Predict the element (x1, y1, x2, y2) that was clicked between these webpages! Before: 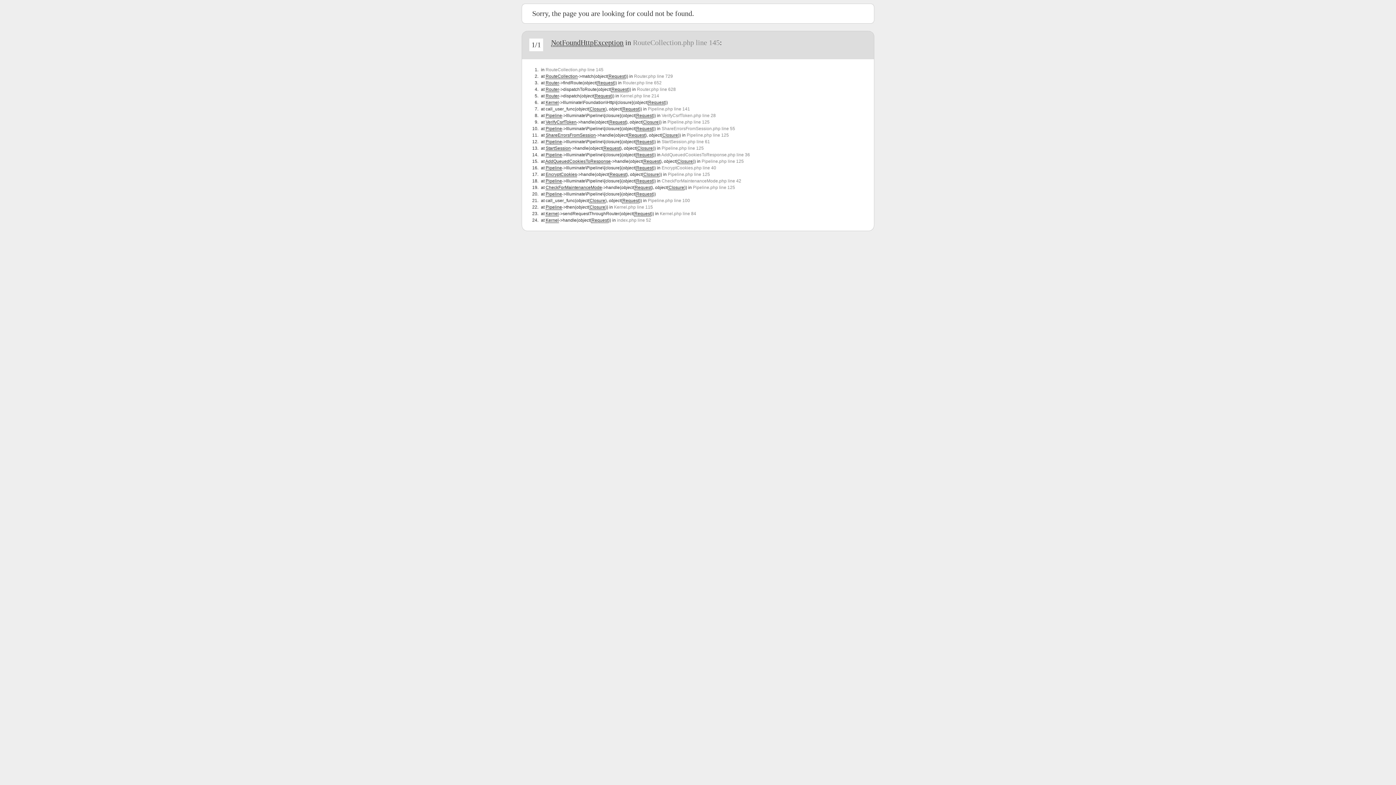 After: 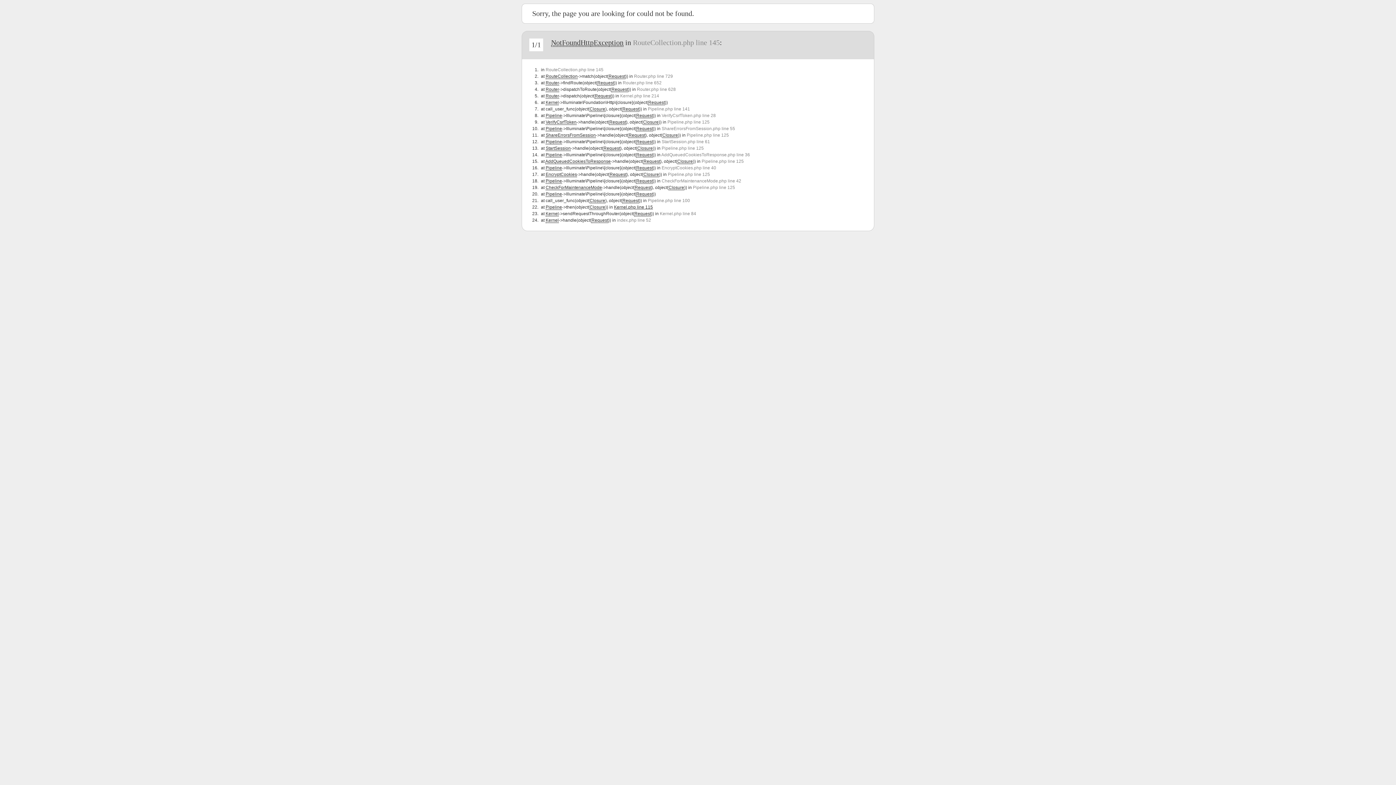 Action: bbox: (614, 204, 653, 209) label: Kernel.php line 115